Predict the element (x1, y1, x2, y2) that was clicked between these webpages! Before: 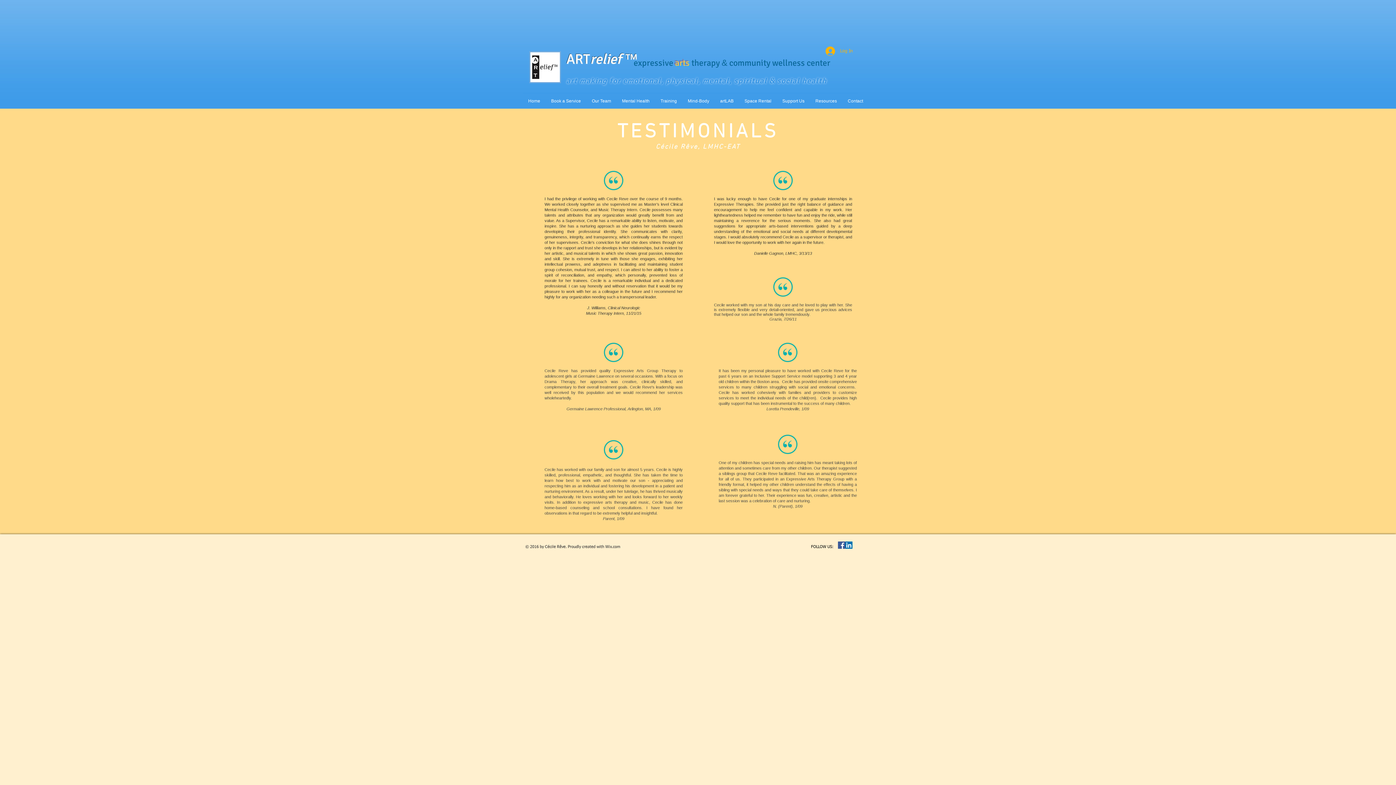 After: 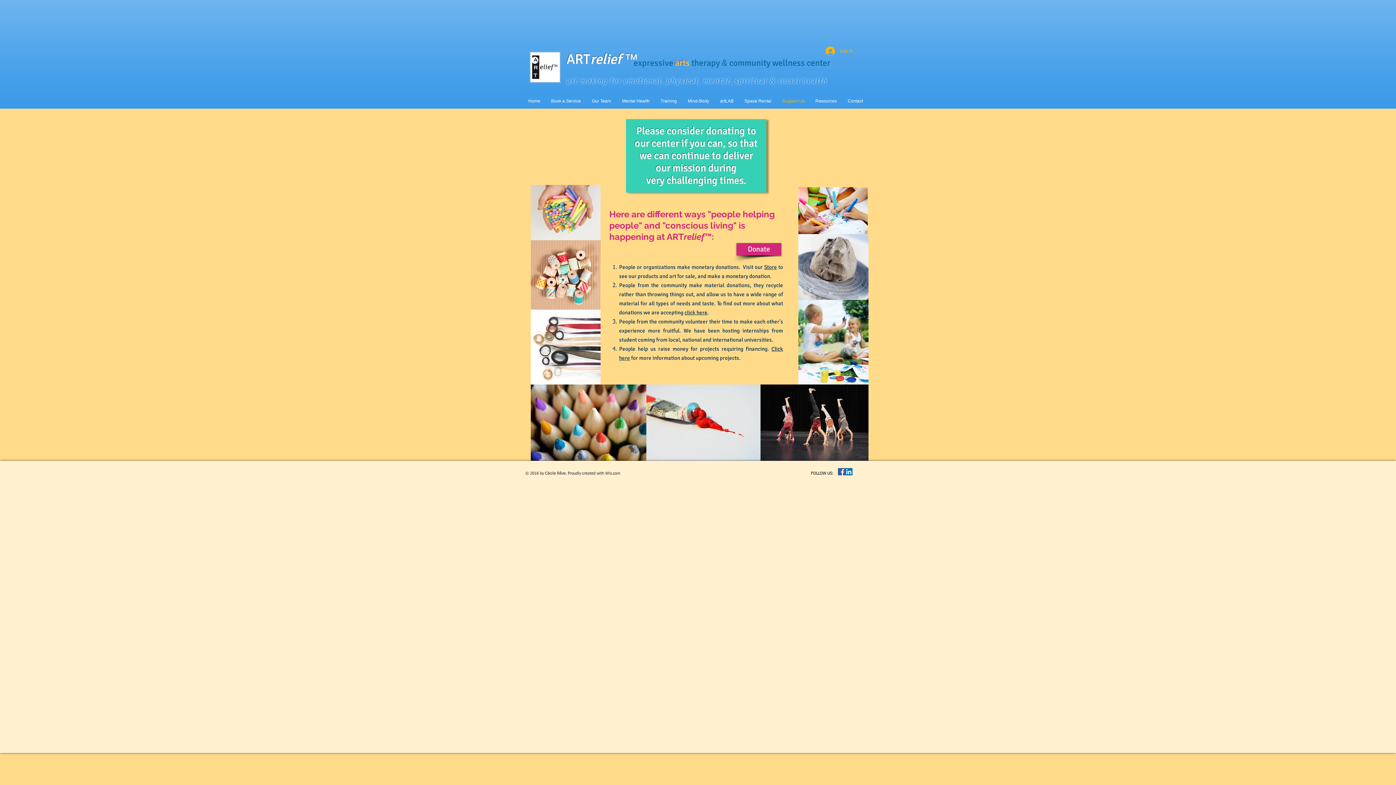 Action: bbox: (777, 94, 810, 108) label: Support Us